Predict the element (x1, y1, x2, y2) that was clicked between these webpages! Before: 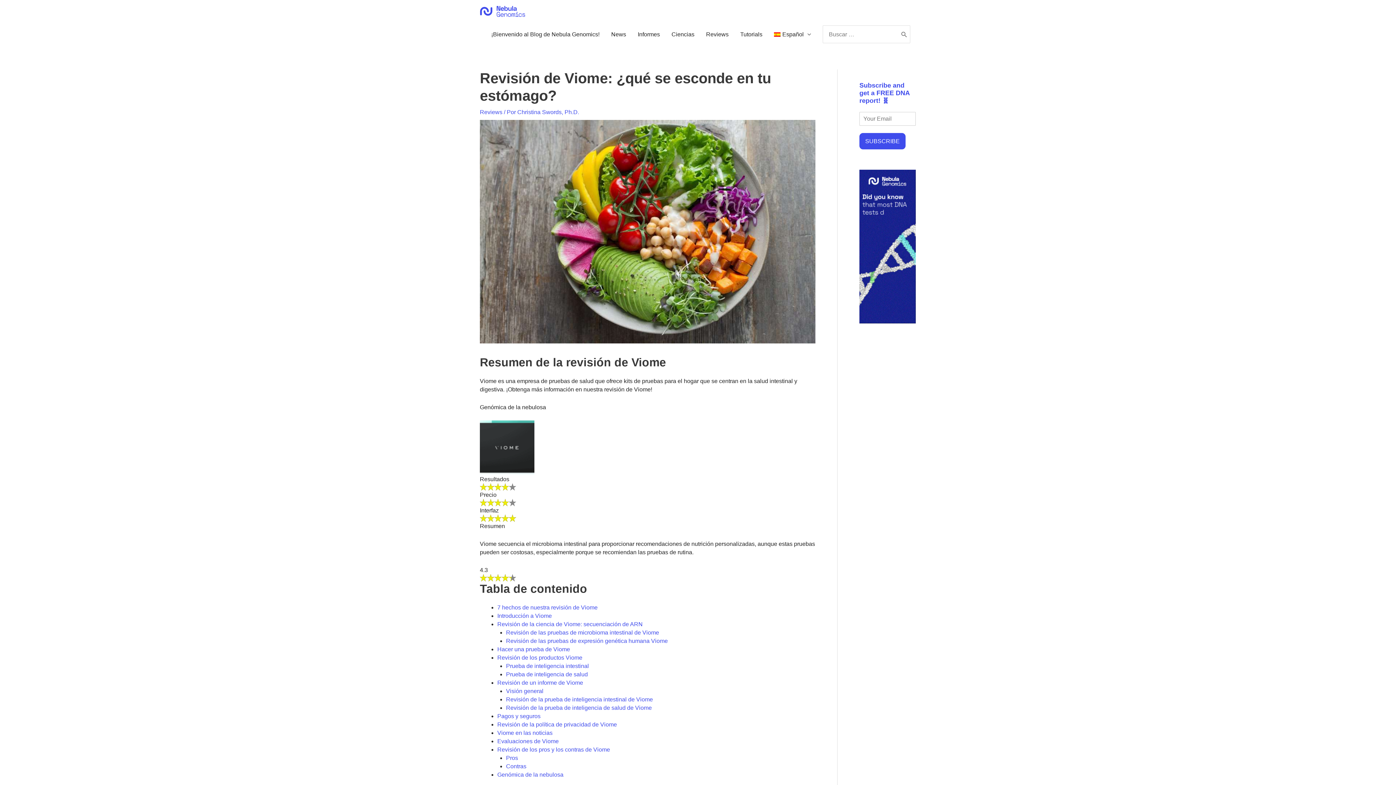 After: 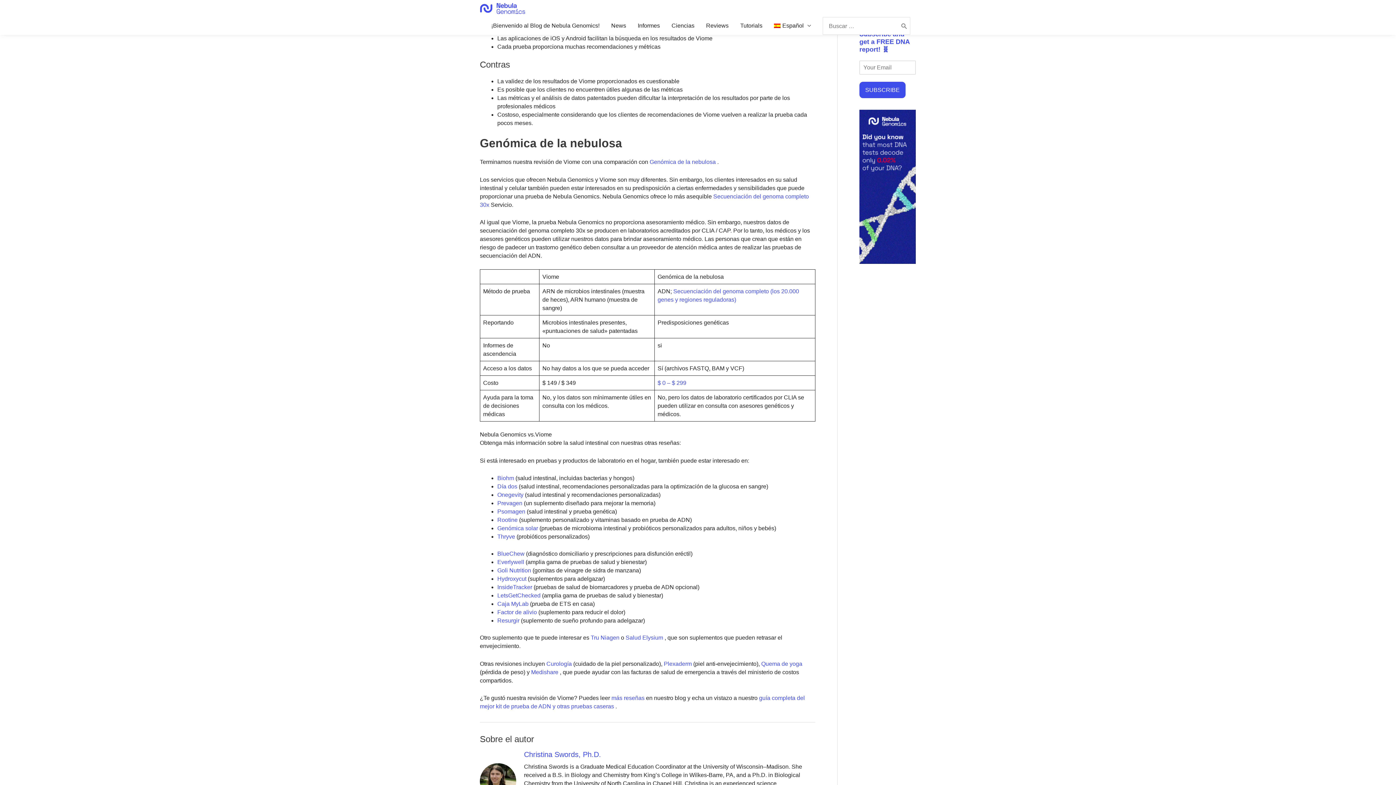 Action: bbox: (506, 755, 518, 761) label: Pros